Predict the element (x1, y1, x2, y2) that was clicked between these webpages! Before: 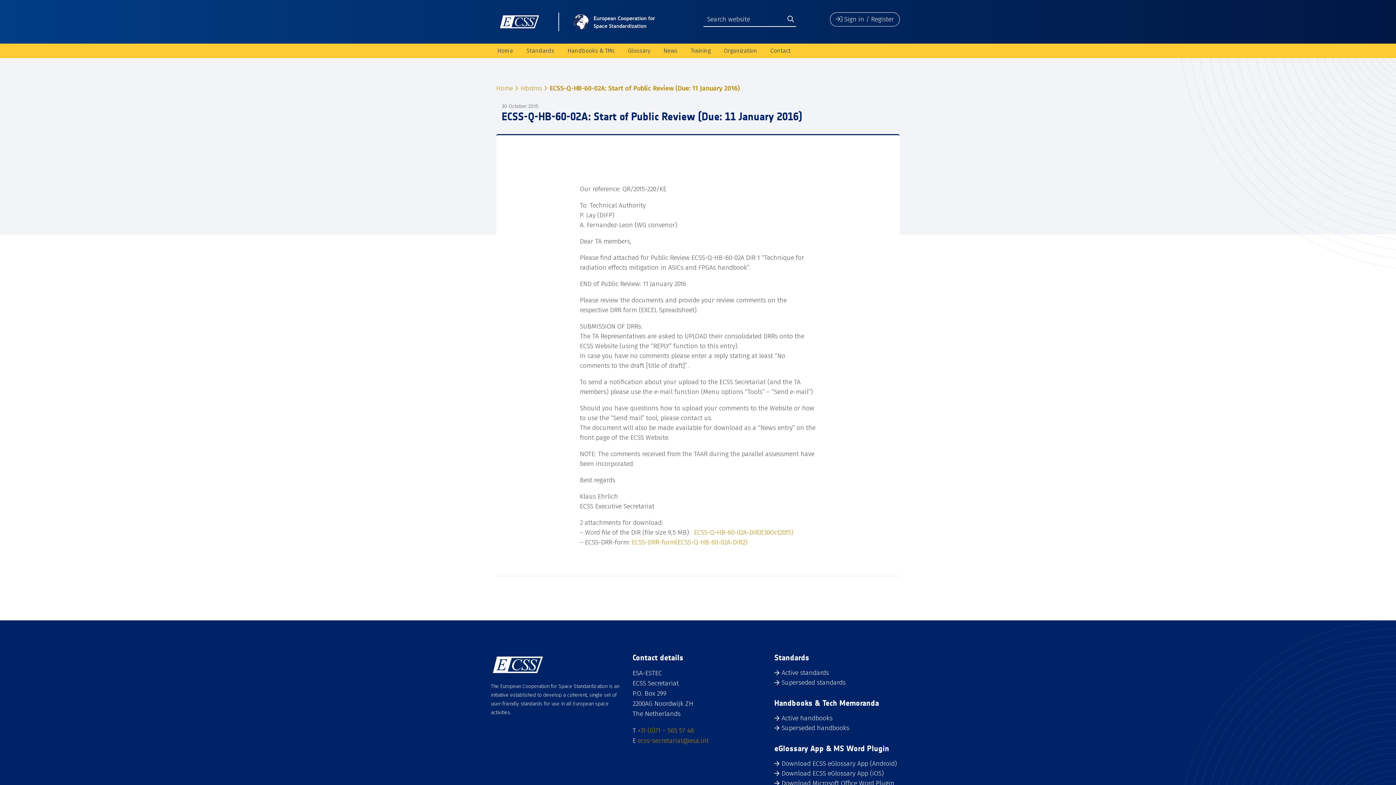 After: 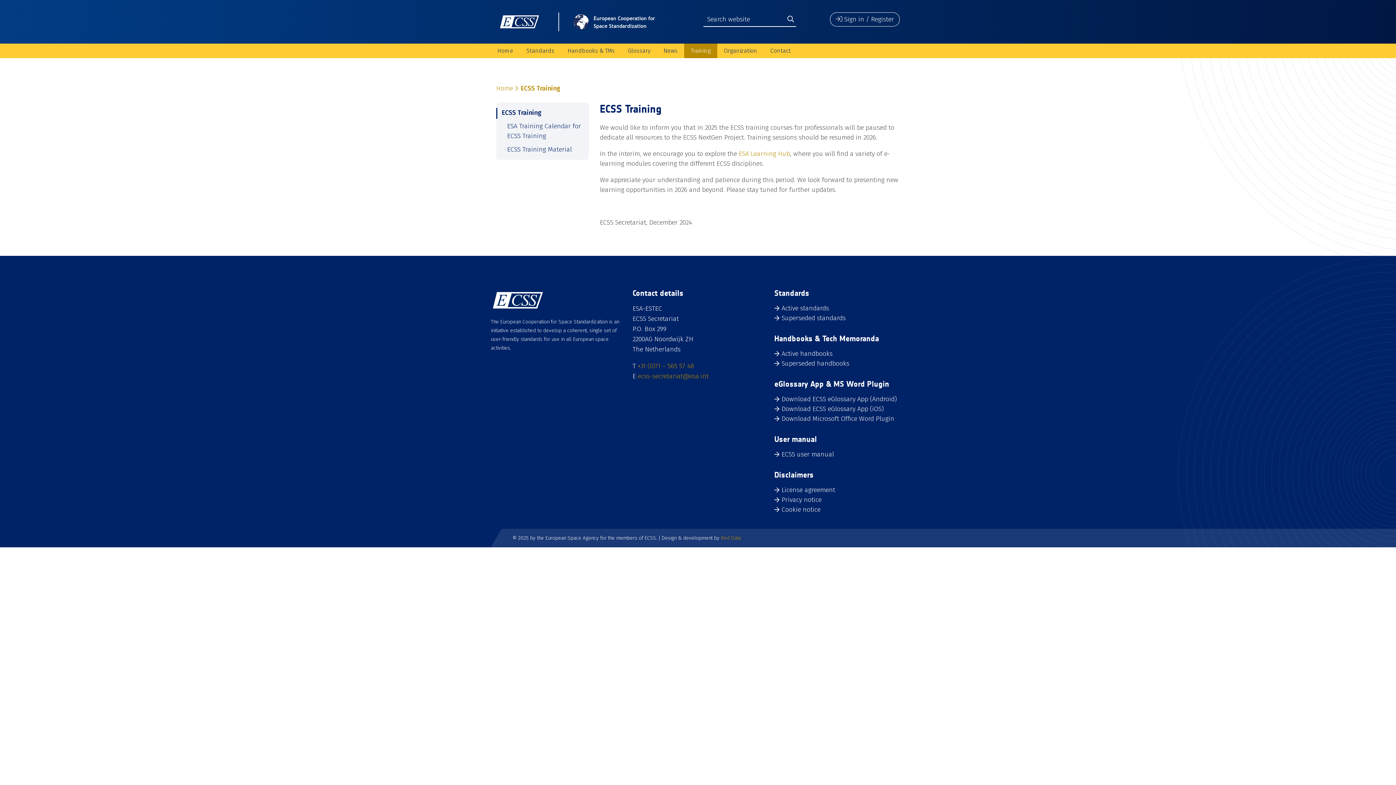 Action: label: Training bbox: (684, 43, 717, 58)